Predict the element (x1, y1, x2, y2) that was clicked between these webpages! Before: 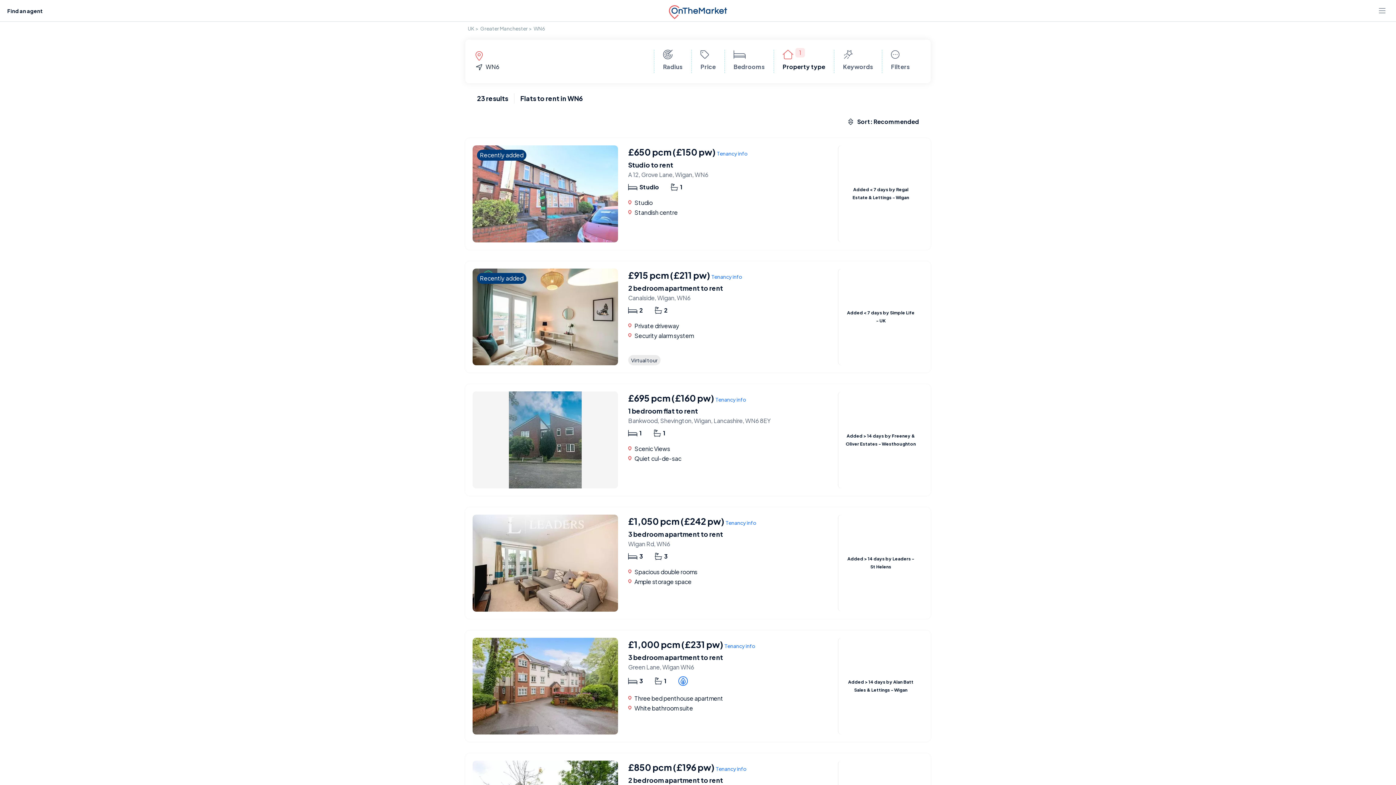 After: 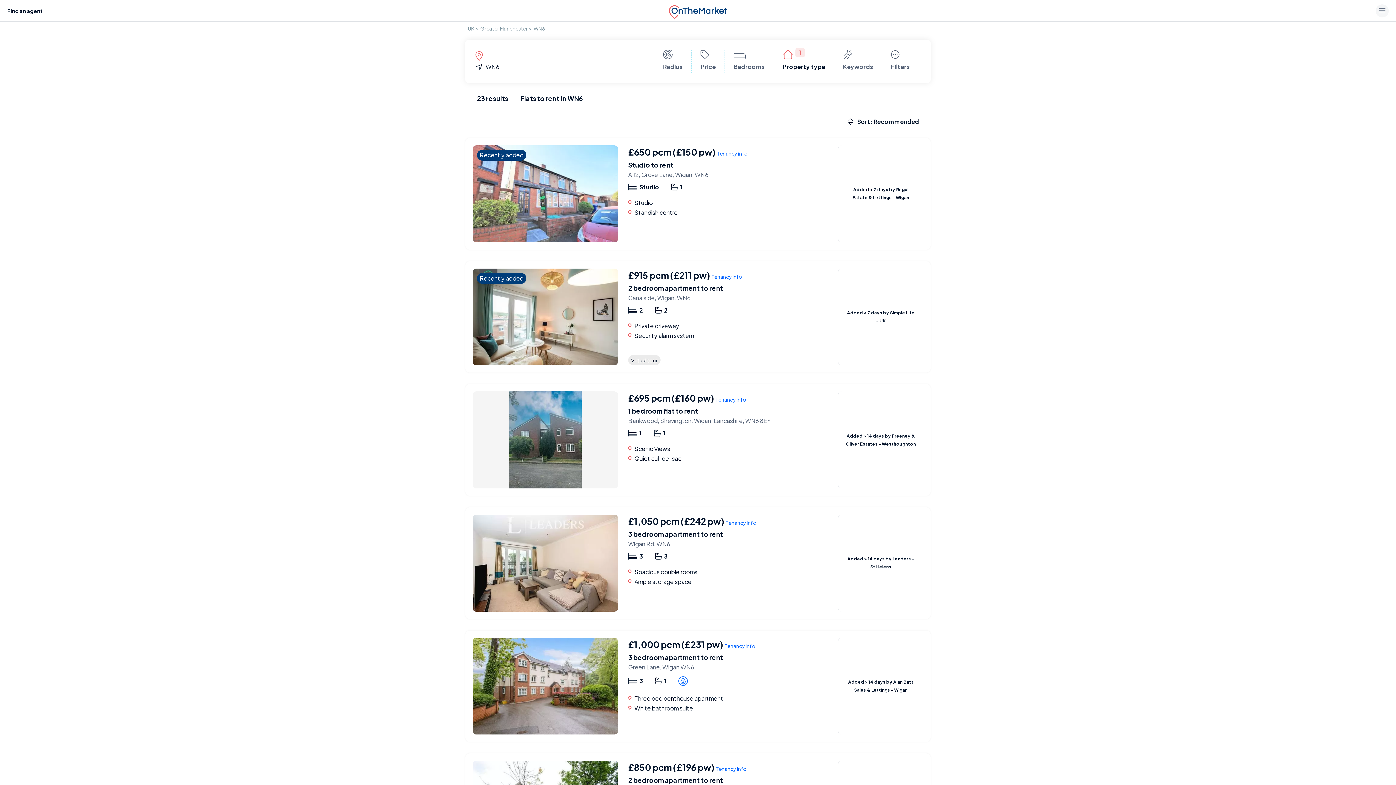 Action: bbox: (1376, 4, 1389, 17)